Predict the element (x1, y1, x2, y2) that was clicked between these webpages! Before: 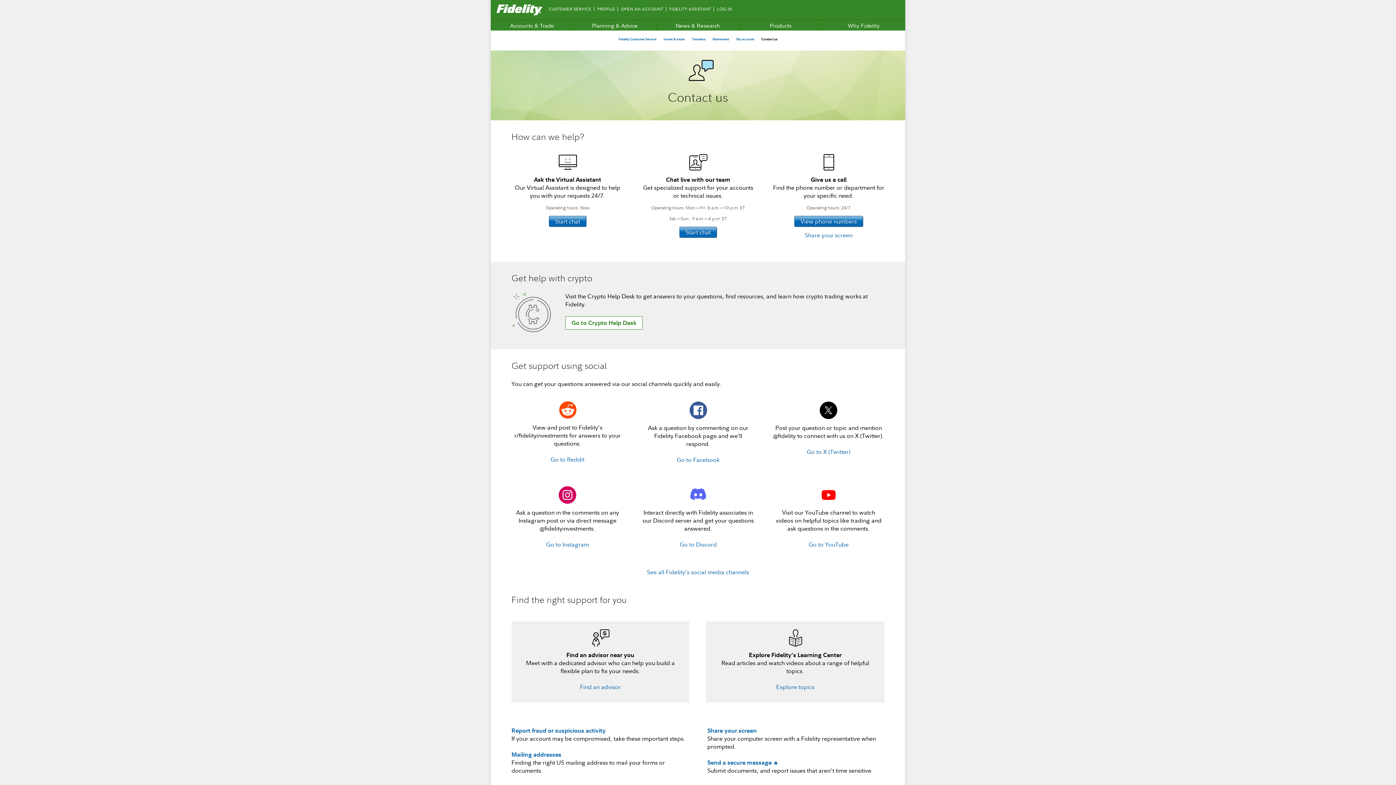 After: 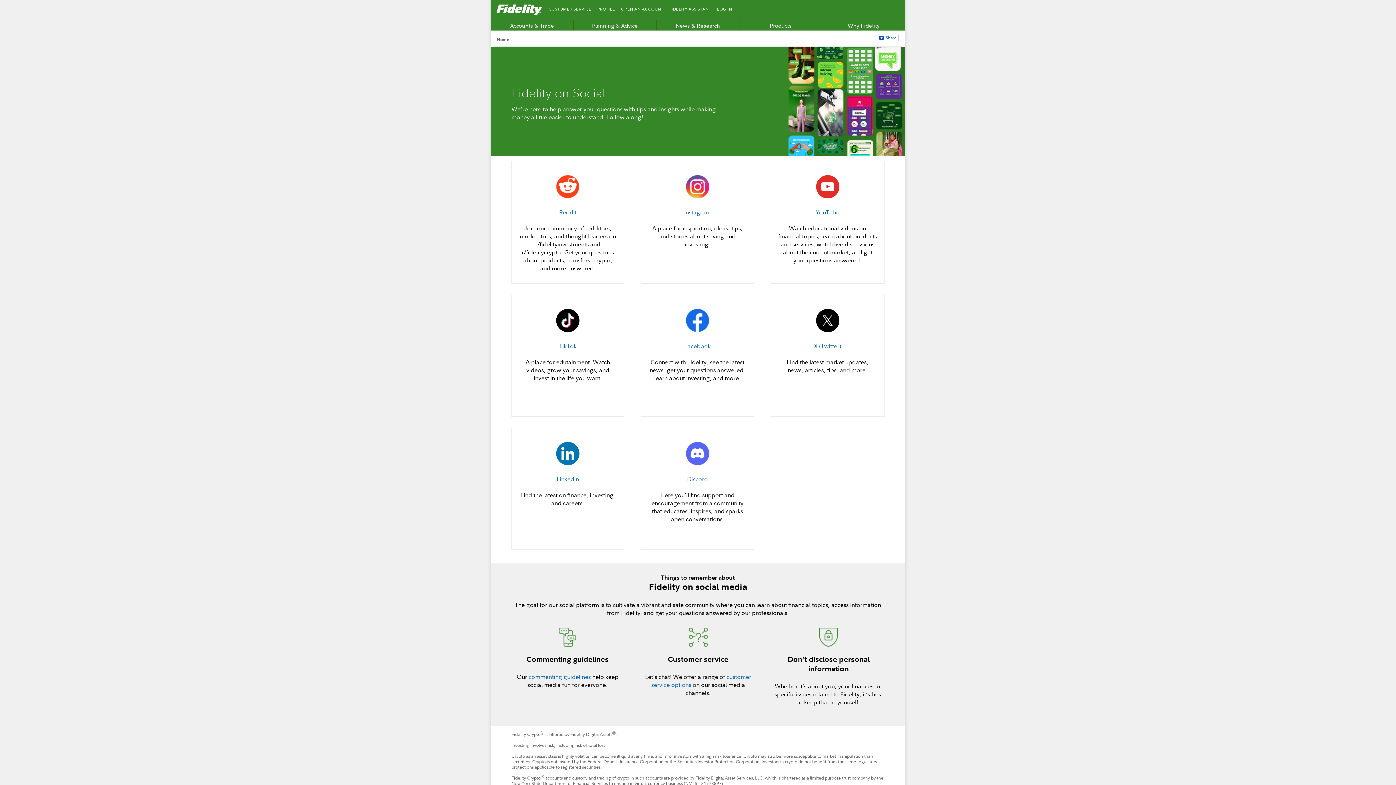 Action: label: See all Fidelity's social media channels bbox: (647, 568, 749, 576)